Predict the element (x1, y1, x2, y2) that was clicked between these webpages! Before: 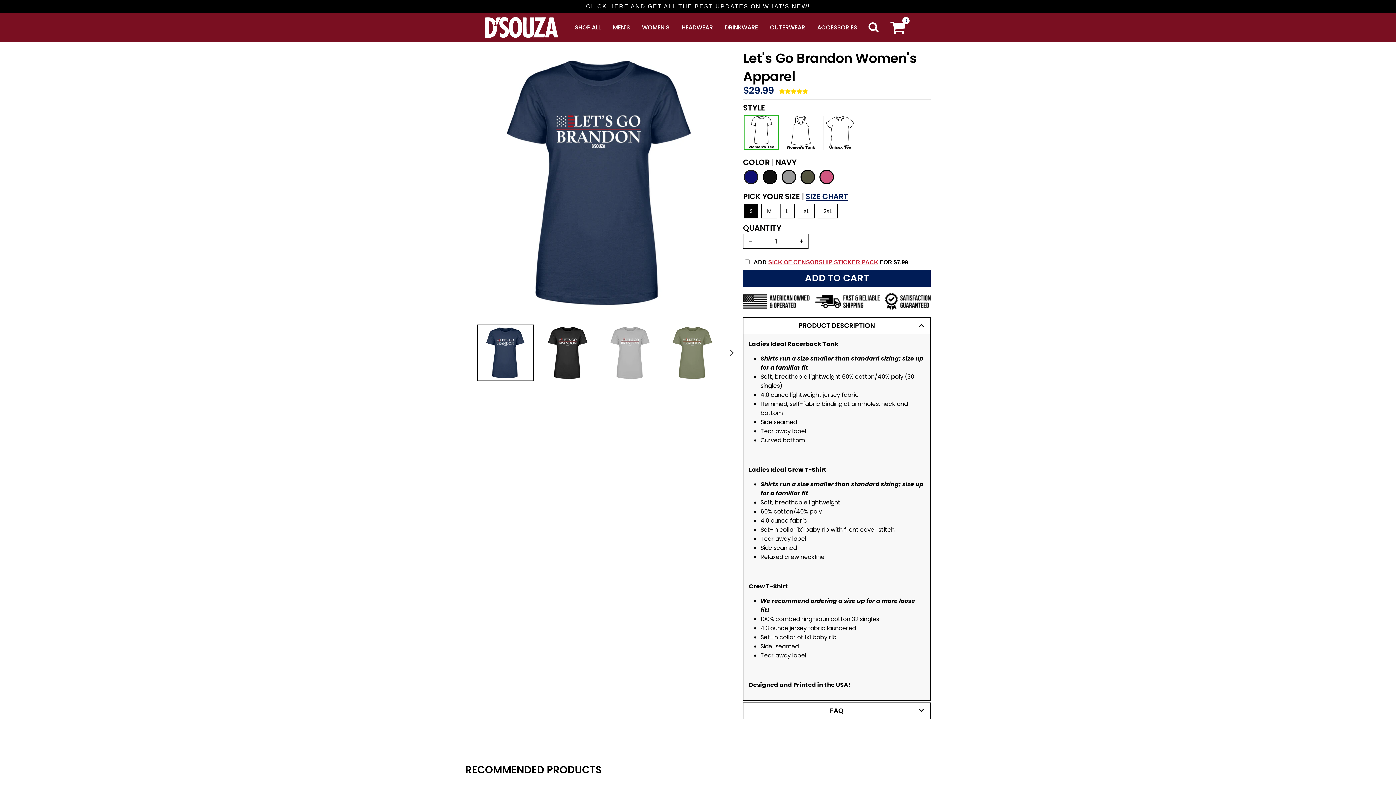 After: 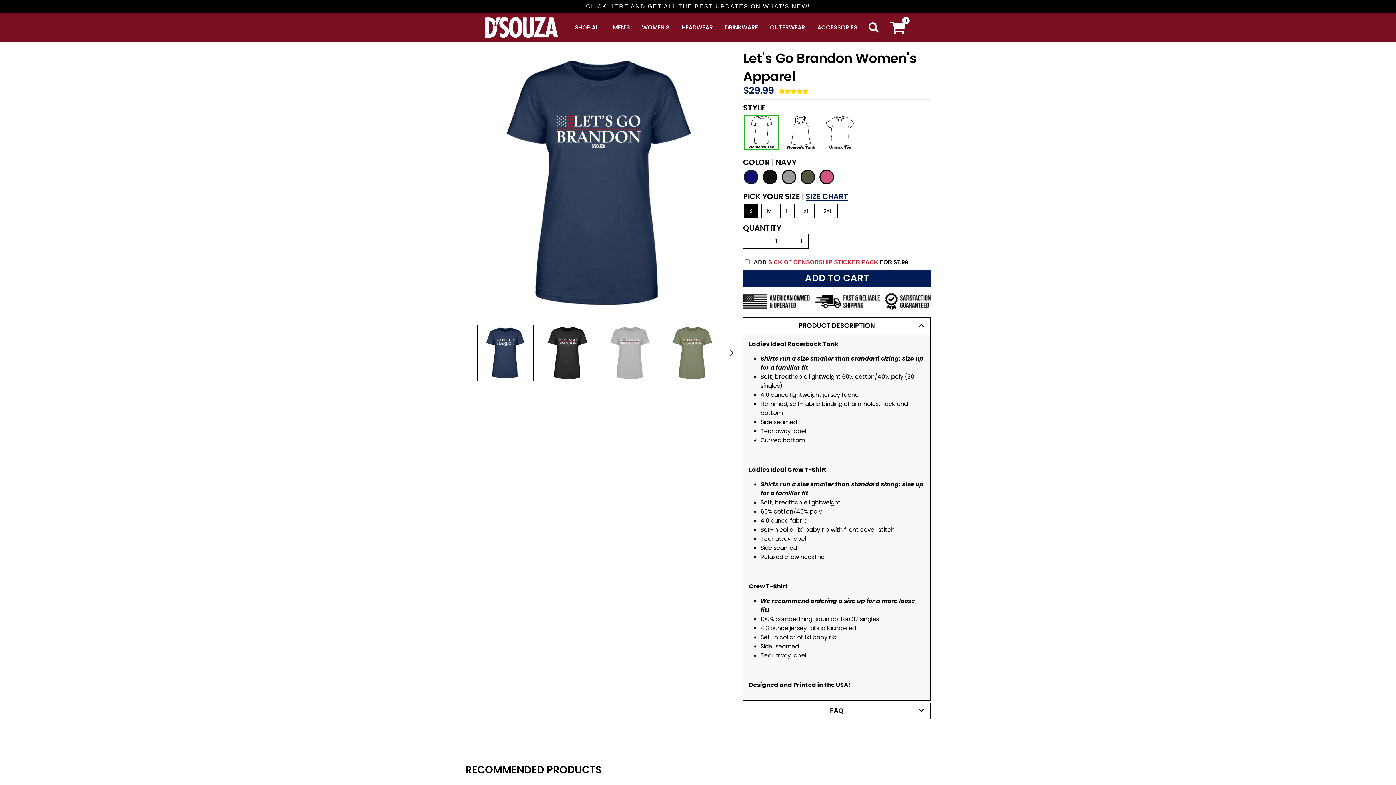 Action: bbox: (743, 234, 758, 248) label: -